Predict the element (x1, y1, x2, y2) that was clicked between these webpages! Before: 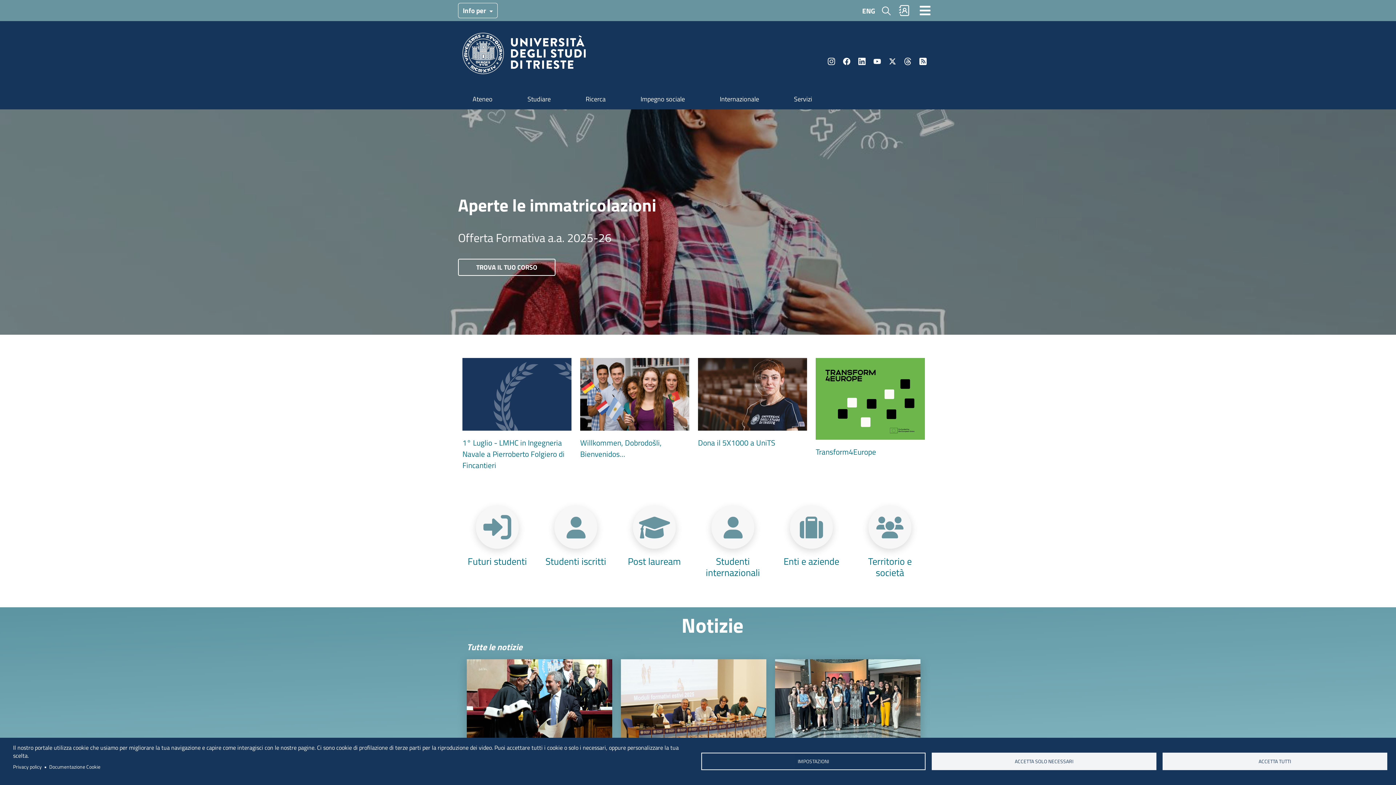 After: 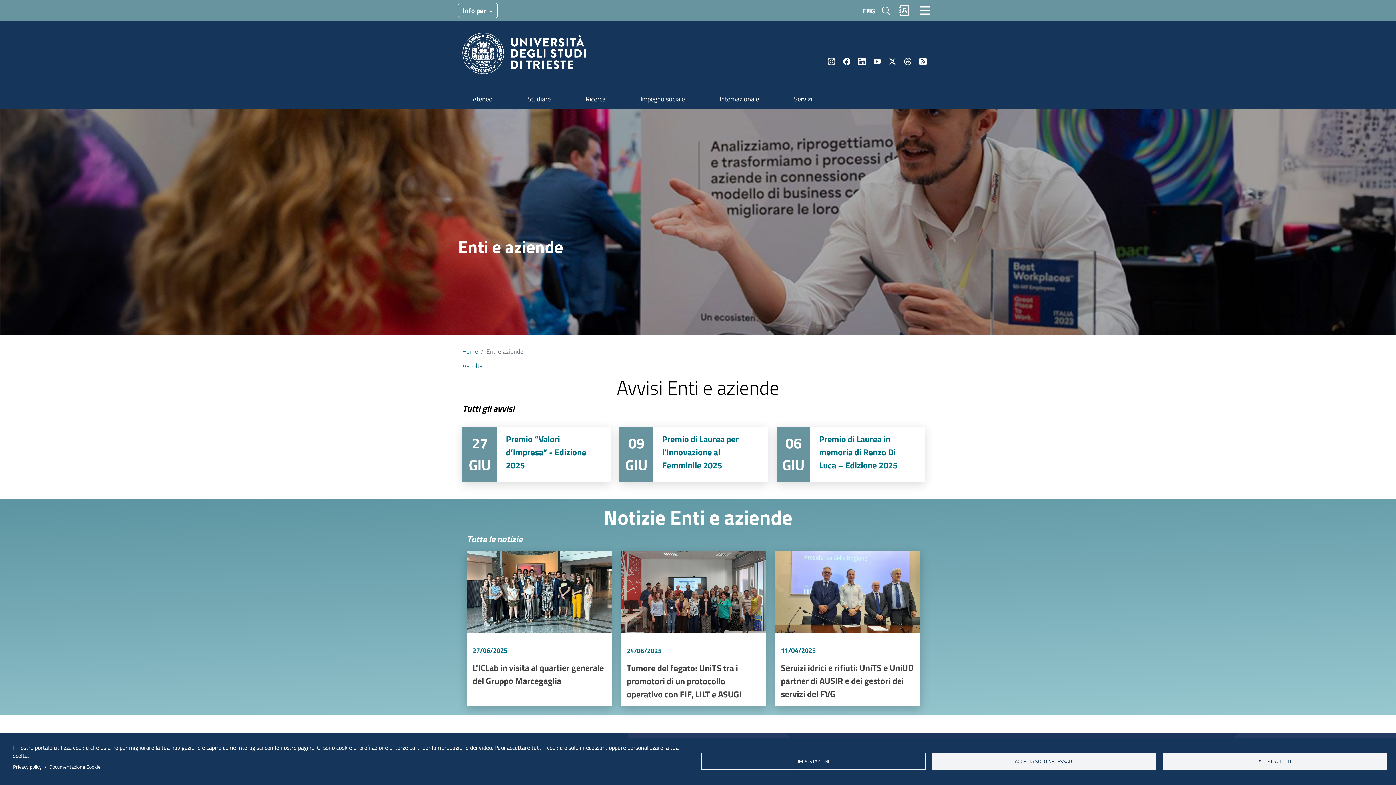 Action: label: Enti e aziende bbox: (783, 506, 839, 567)